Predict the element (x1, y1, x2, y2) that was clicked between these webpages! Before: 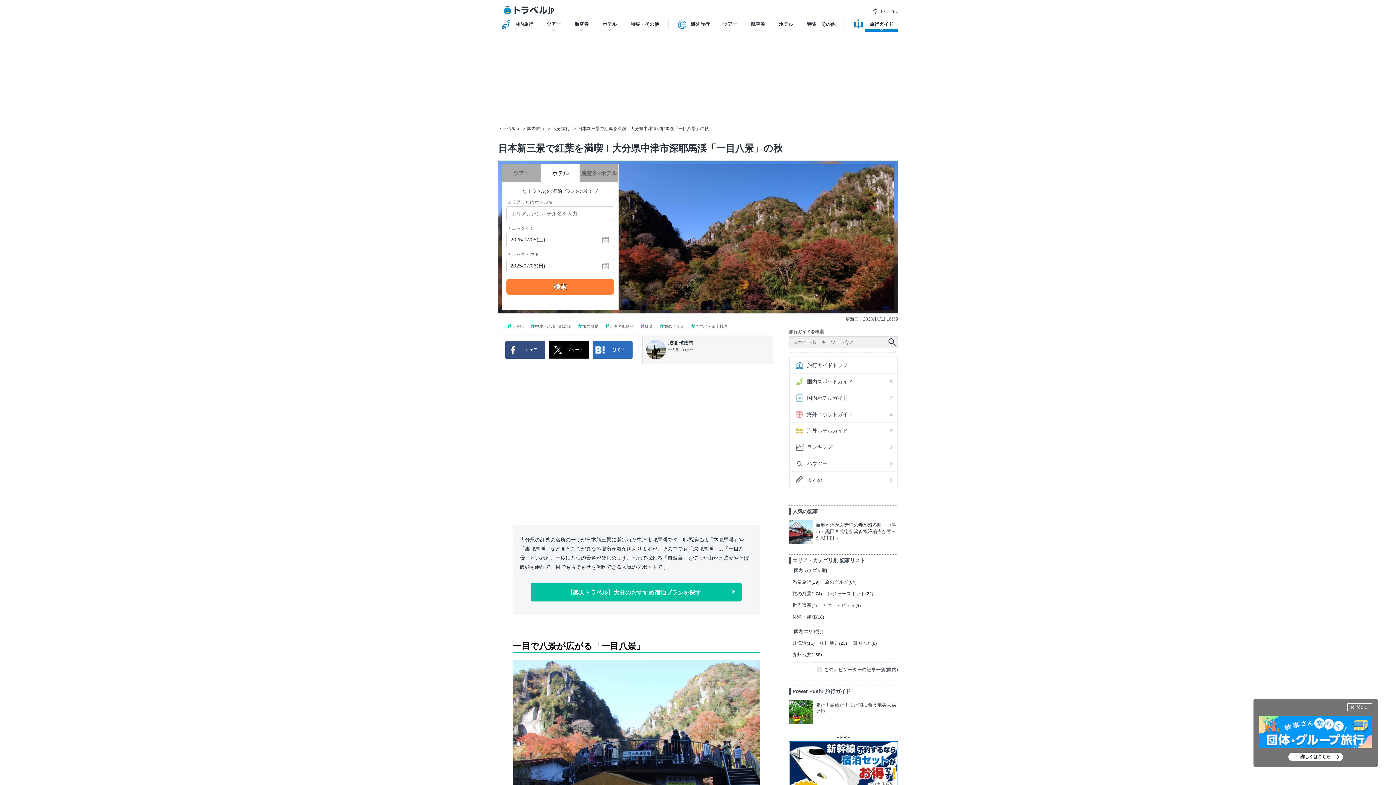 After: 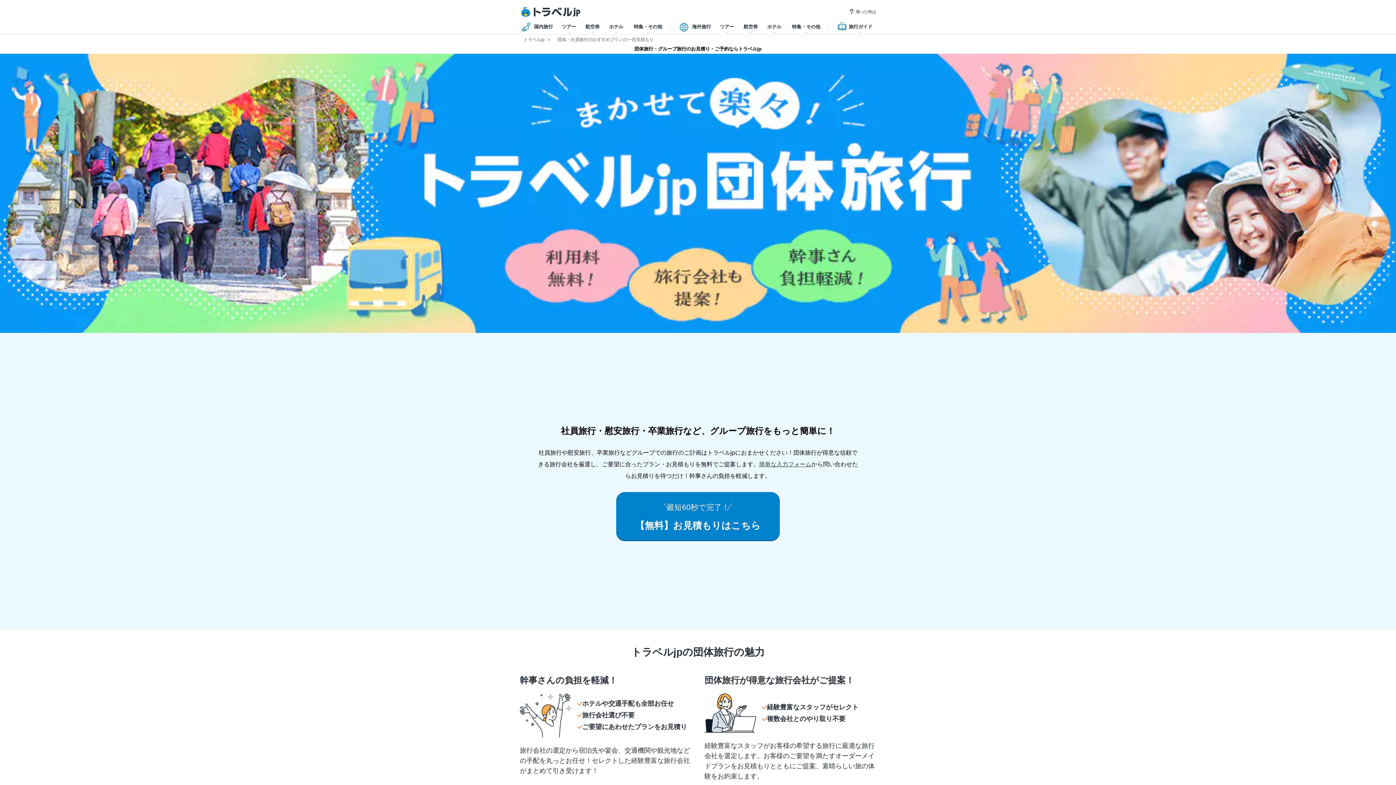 Action: label: 詳しくはこちら bbox: (1288, 753, 1343, 761)